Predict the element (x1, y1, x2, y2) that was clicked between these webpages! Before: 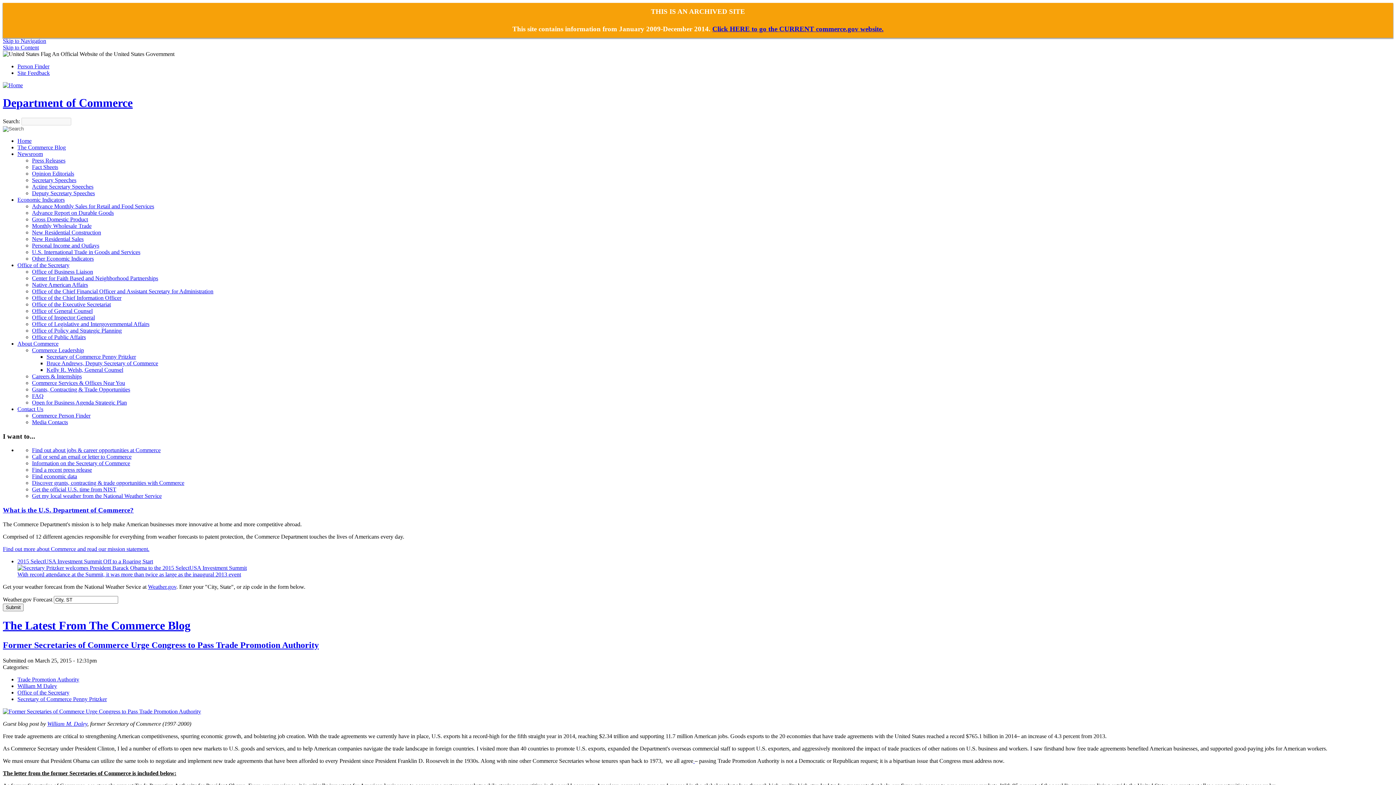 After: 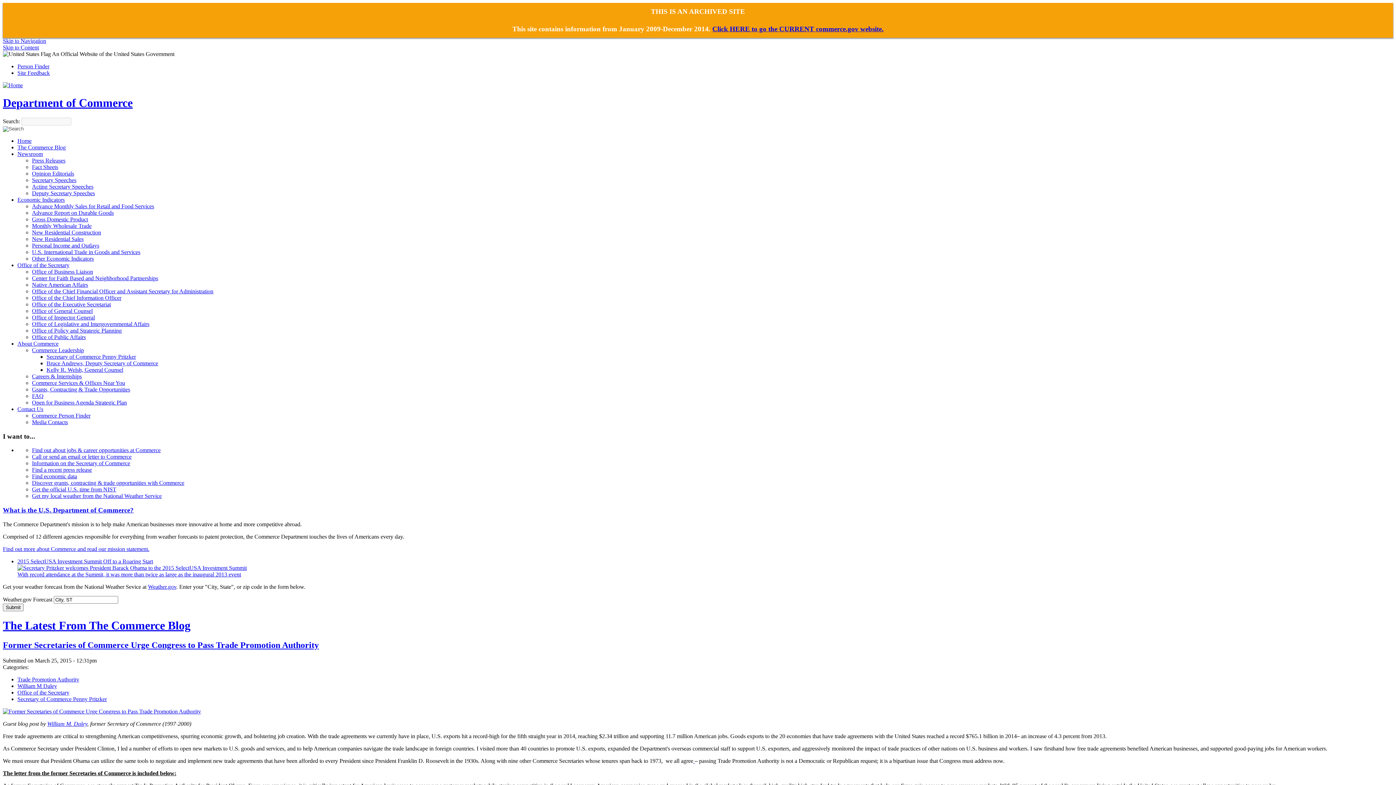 Action: bbox: (32, 177, 76, 183) label: Secretary Speeches